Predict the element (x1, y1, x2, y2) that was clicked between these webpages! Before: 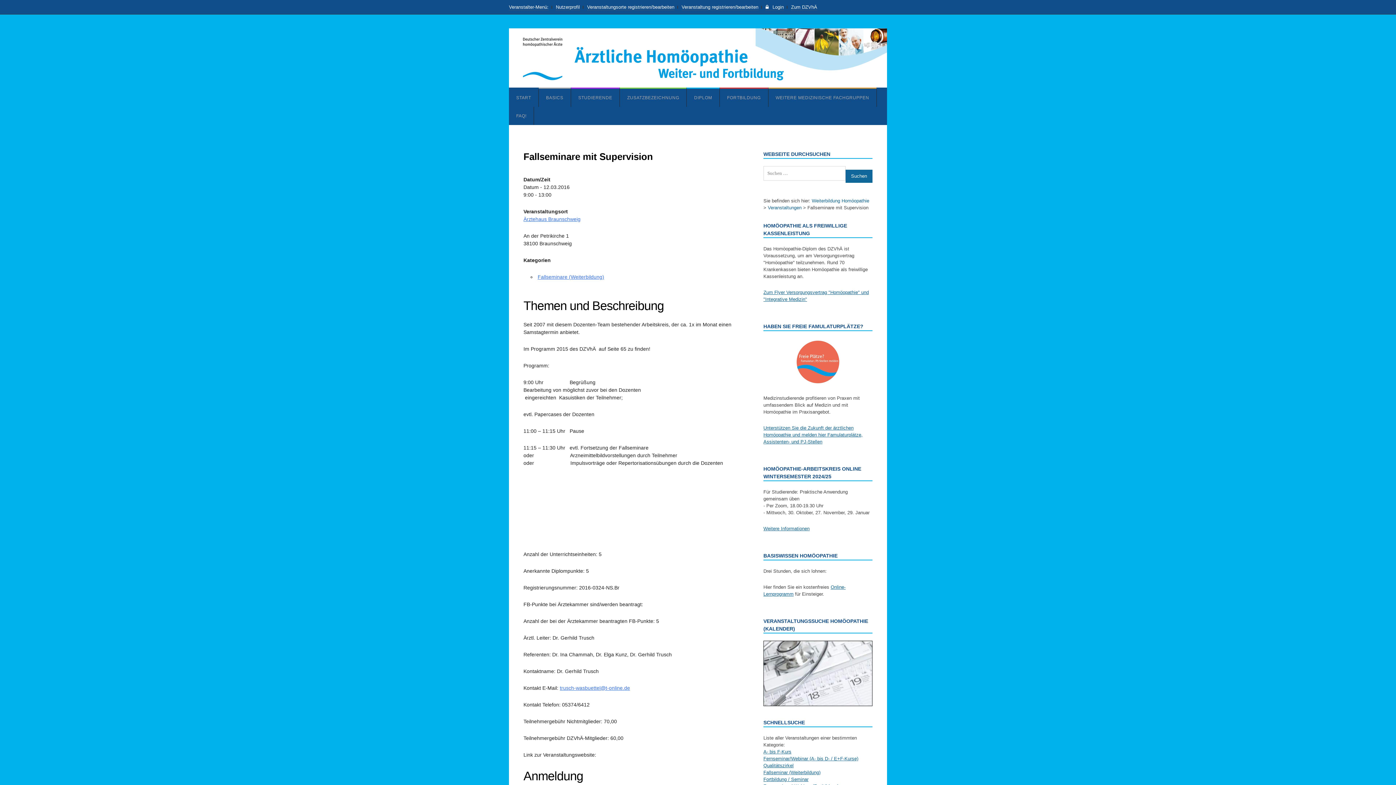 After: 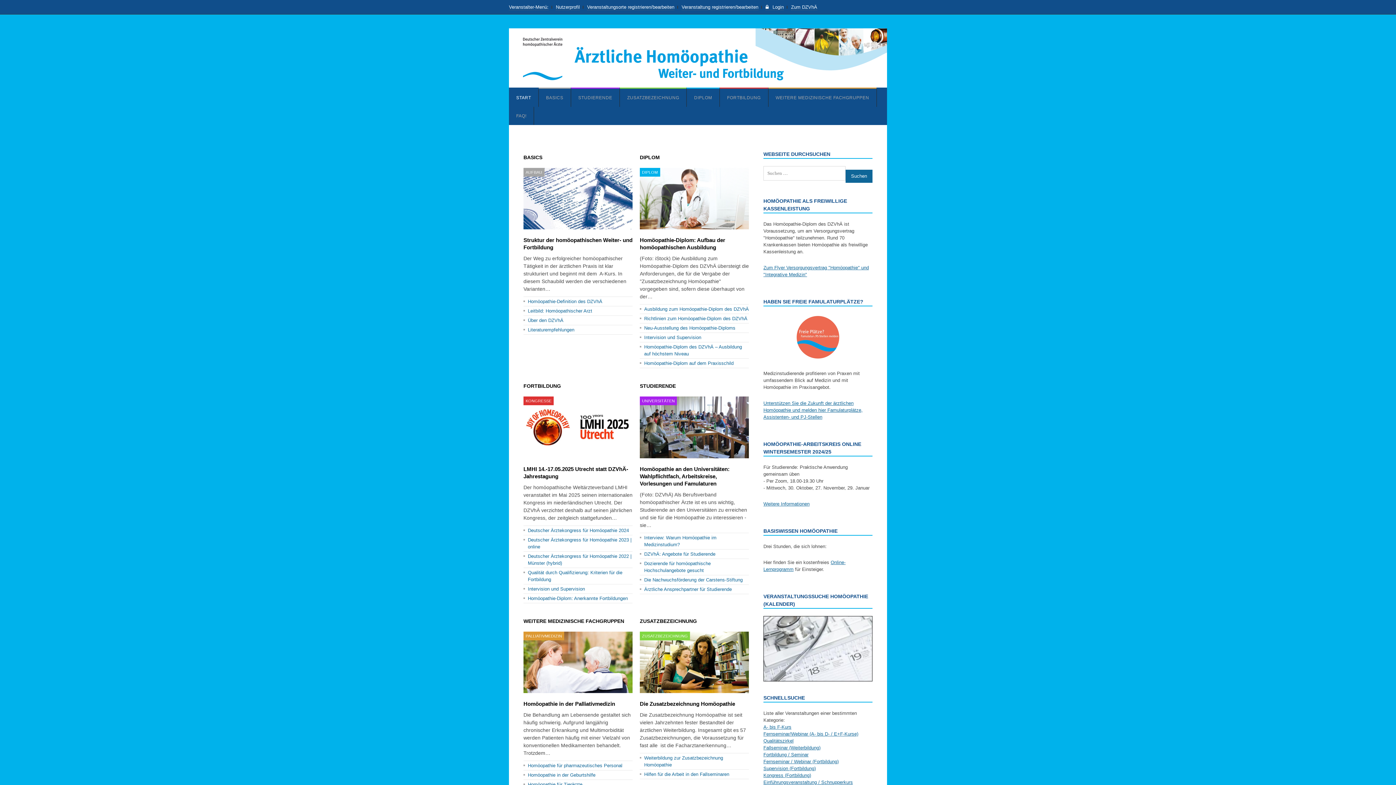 Action: bbox: (509, 81, 887, 86)